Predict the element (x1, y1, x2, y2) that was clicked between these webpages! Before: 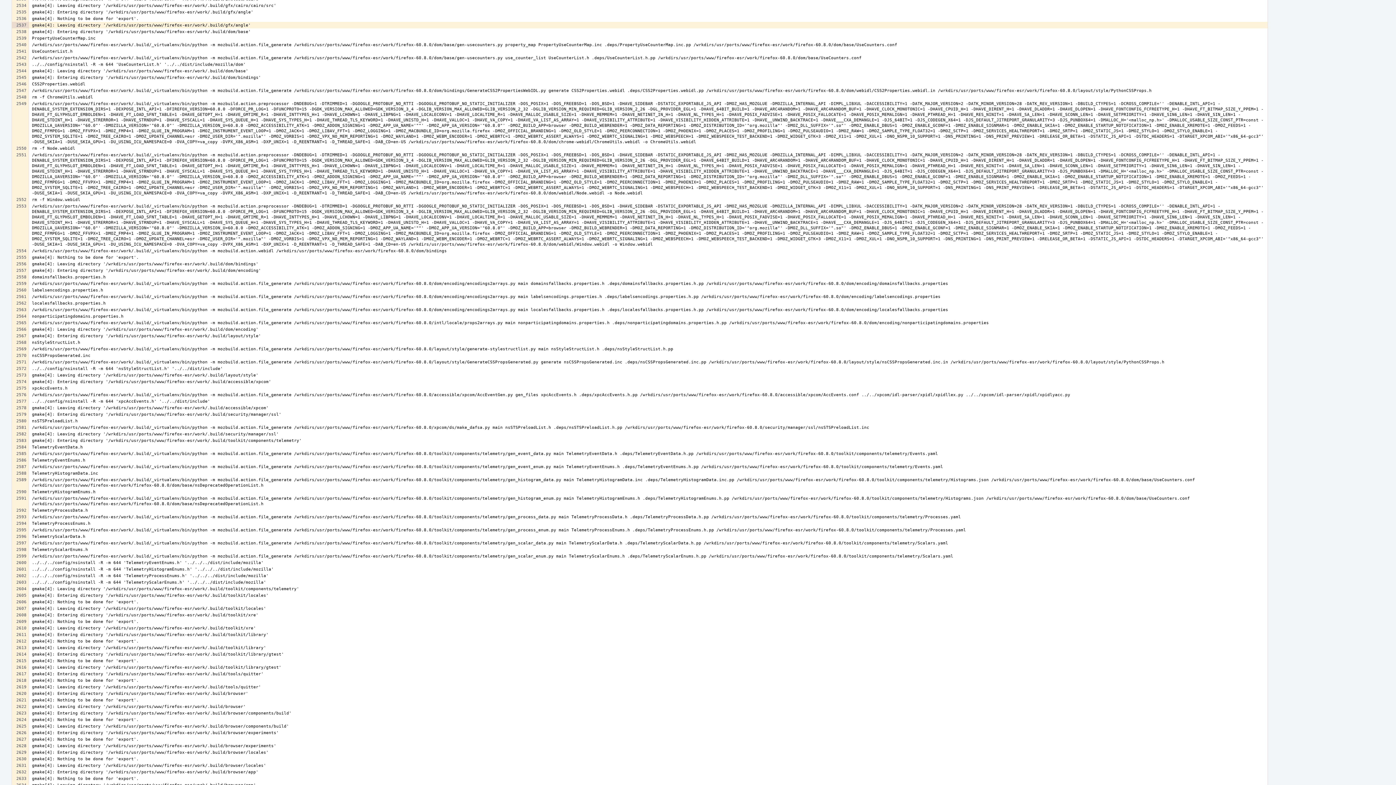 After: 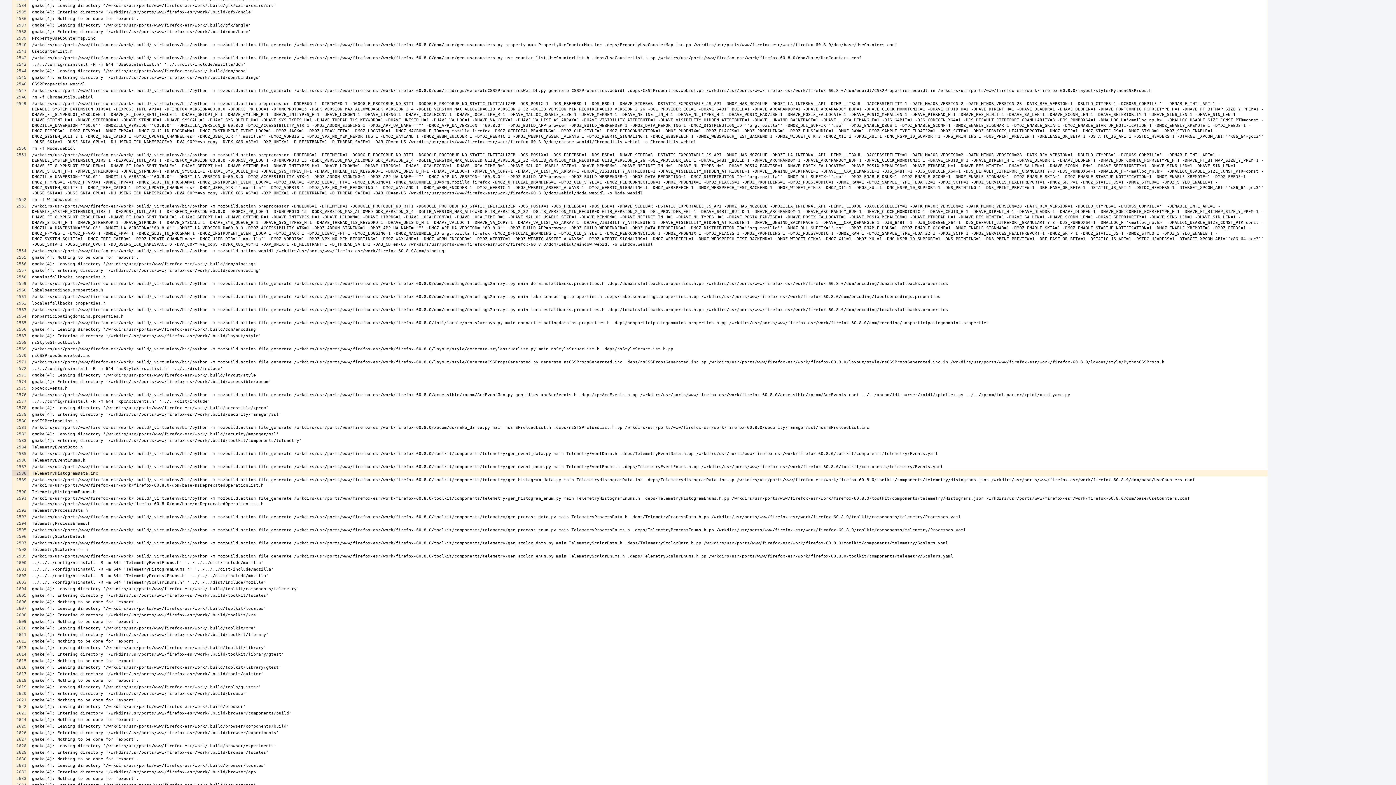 Action: bbox: (12, 470, 28, 476)